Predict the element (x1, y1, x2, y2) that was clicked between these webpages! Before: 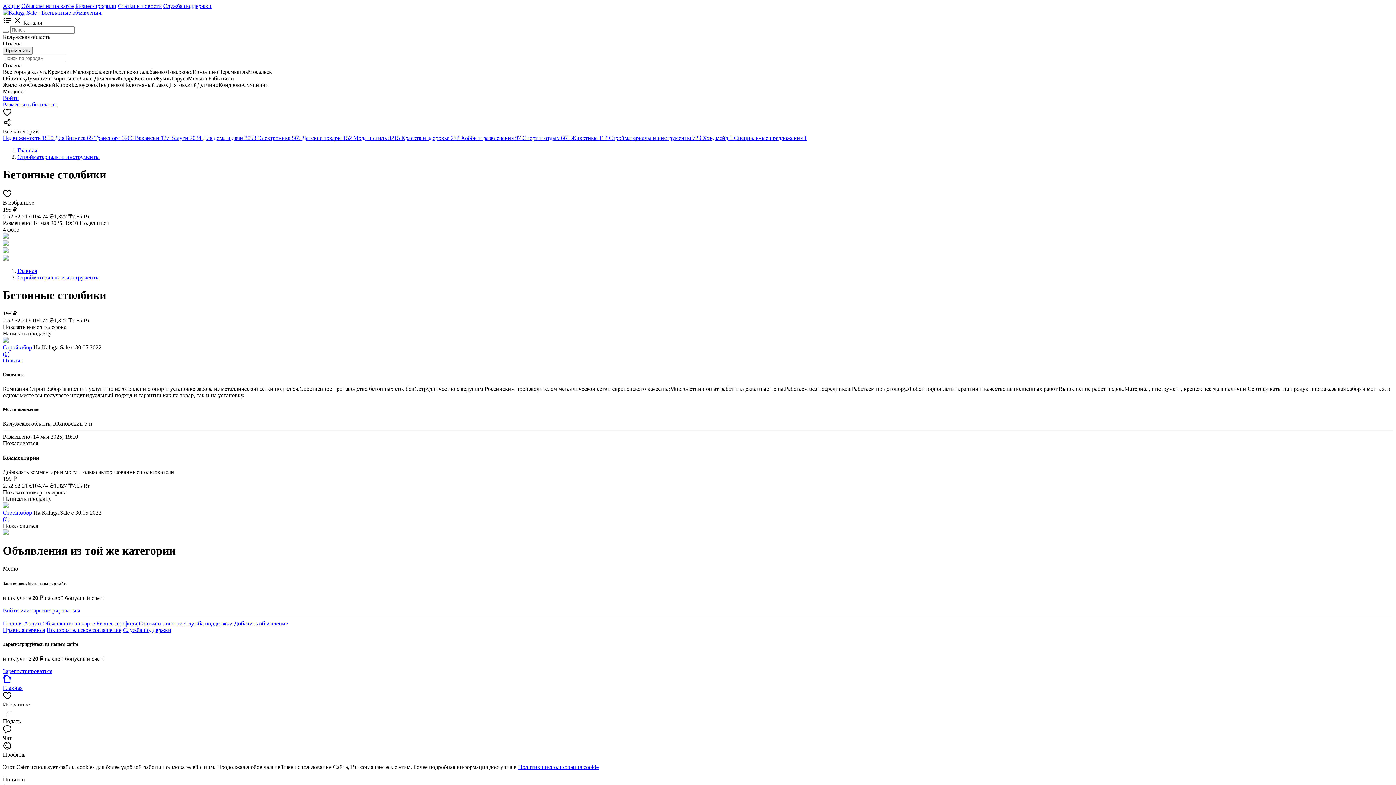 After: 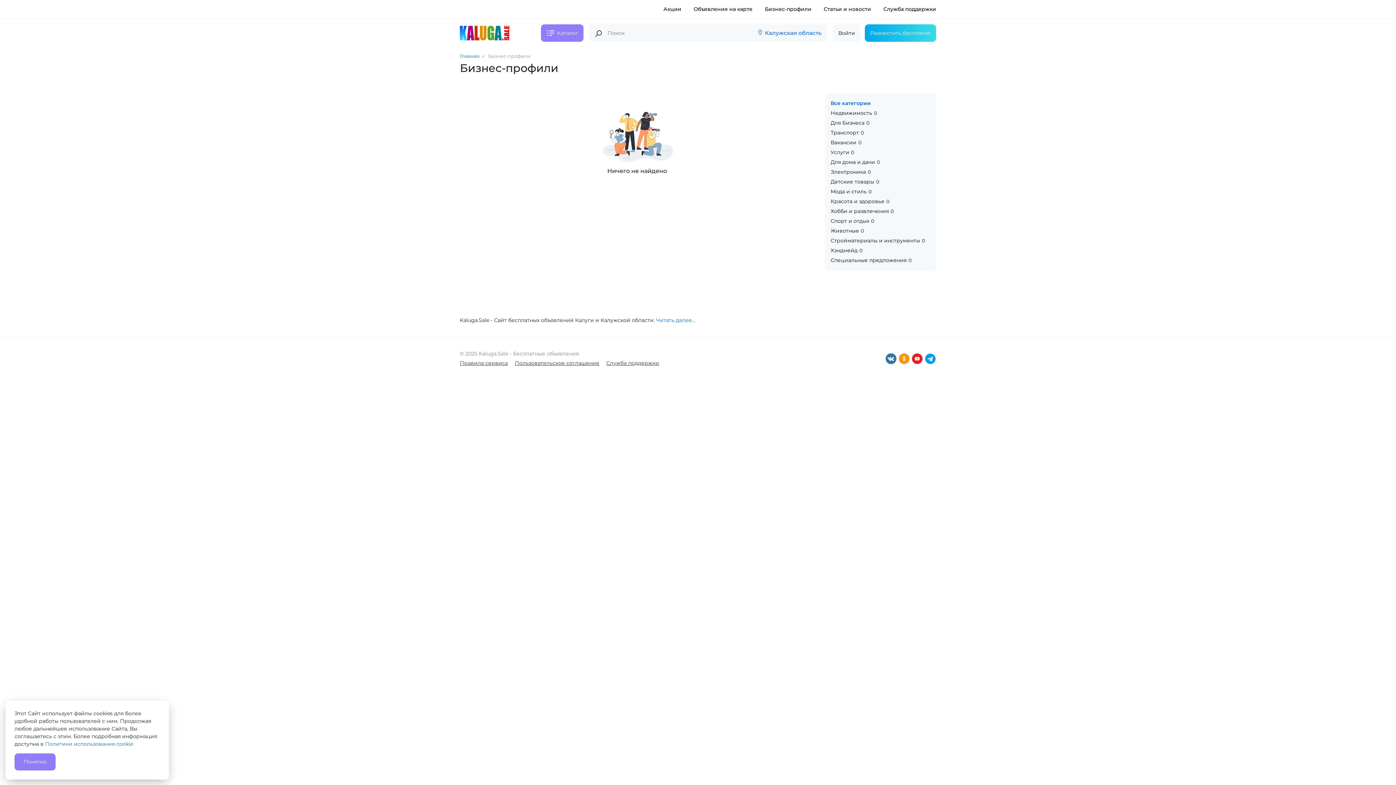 Action: label: Бизнес-профили bbox: (75, 2, 116, 9)